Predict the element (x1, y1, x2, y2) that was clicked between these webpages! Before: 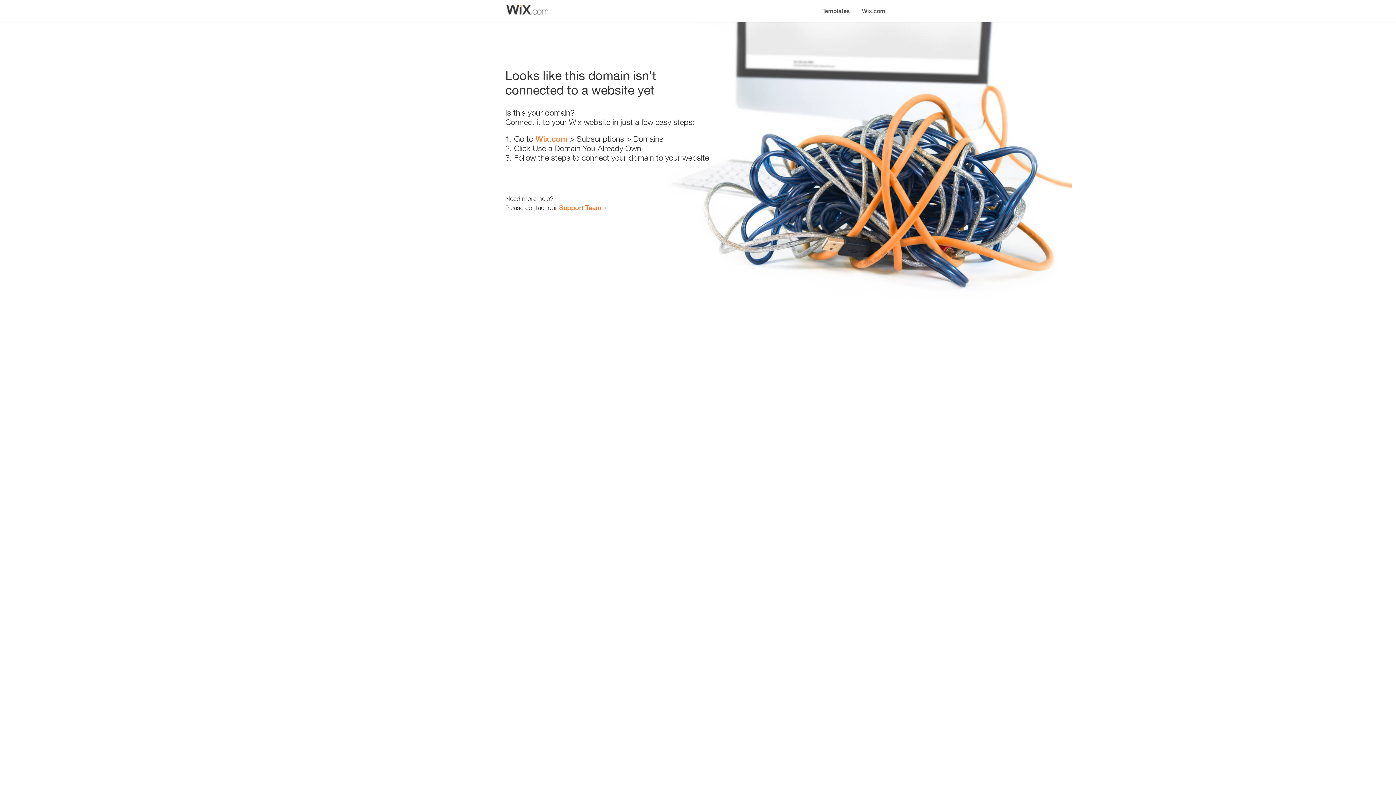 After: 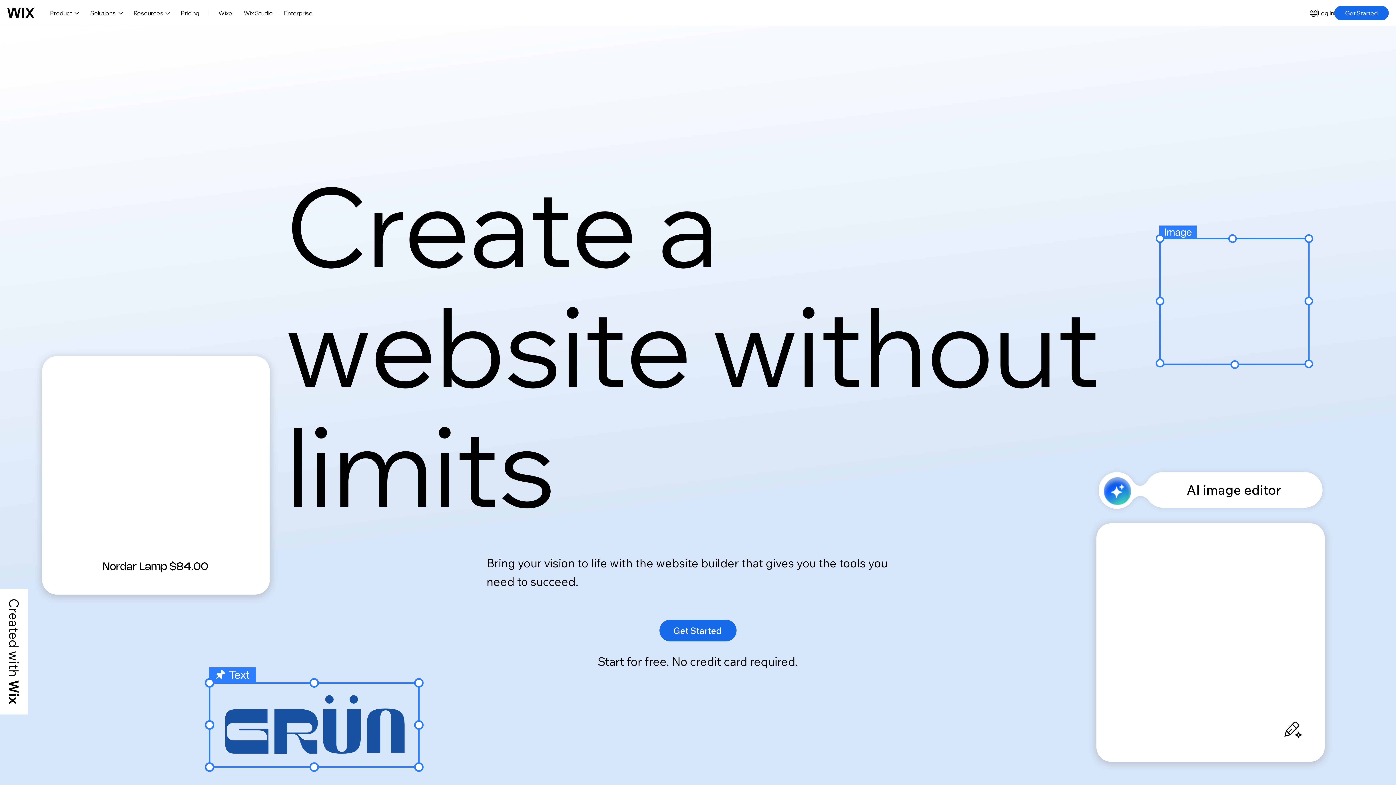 Action: label: Wix.com bbox: (535, 134, 567, 143)